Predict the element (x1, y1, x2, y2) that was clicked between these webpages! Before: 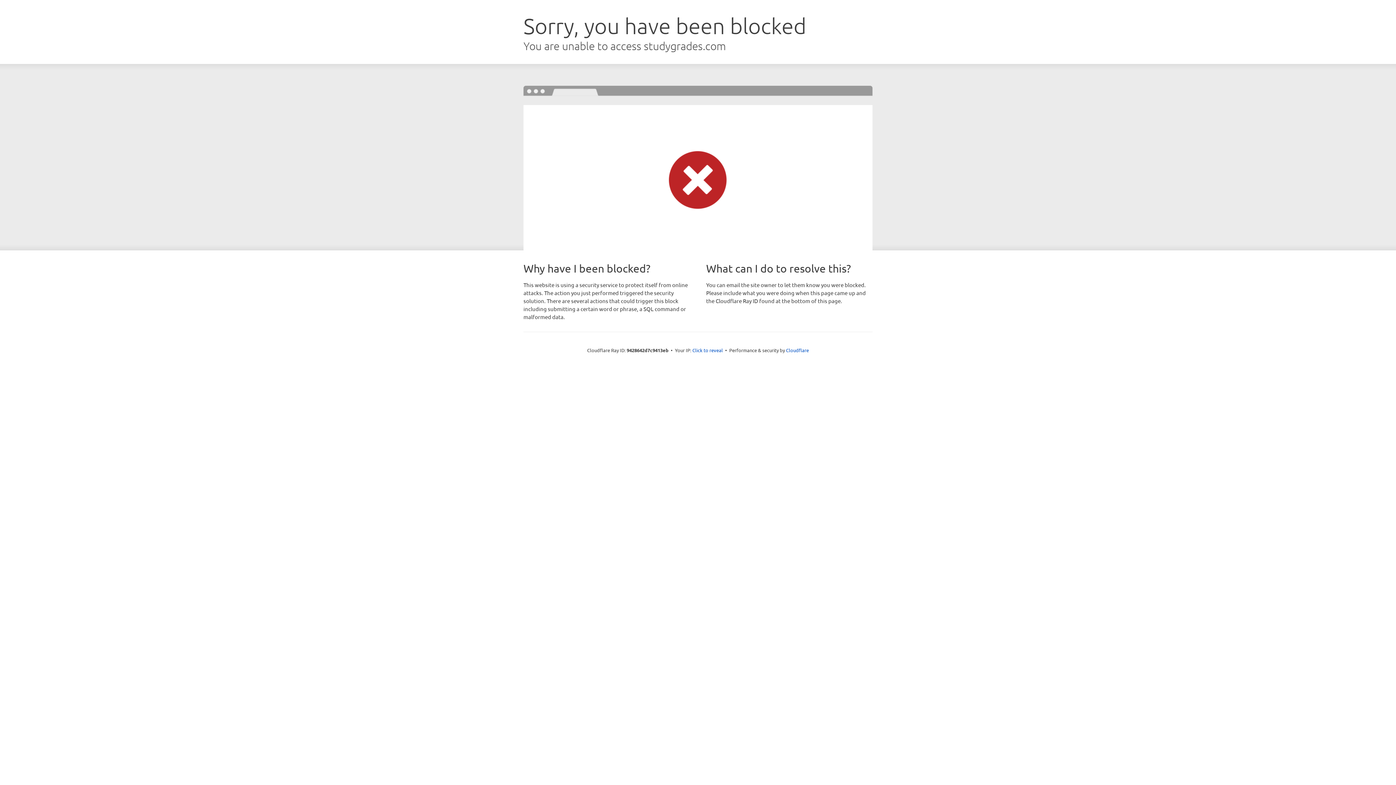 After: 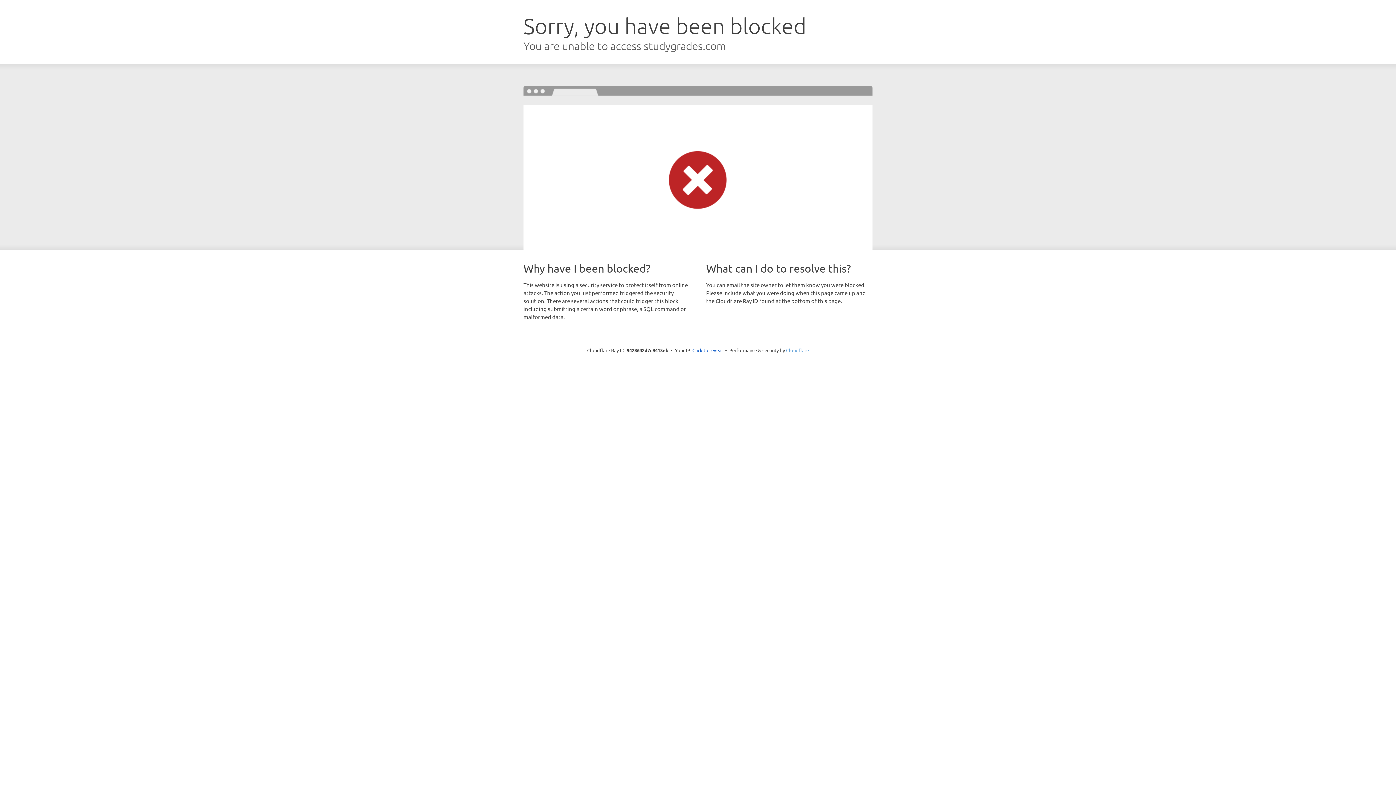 Action: label: Cloudflare bbox: (786, 347, 809, 353)